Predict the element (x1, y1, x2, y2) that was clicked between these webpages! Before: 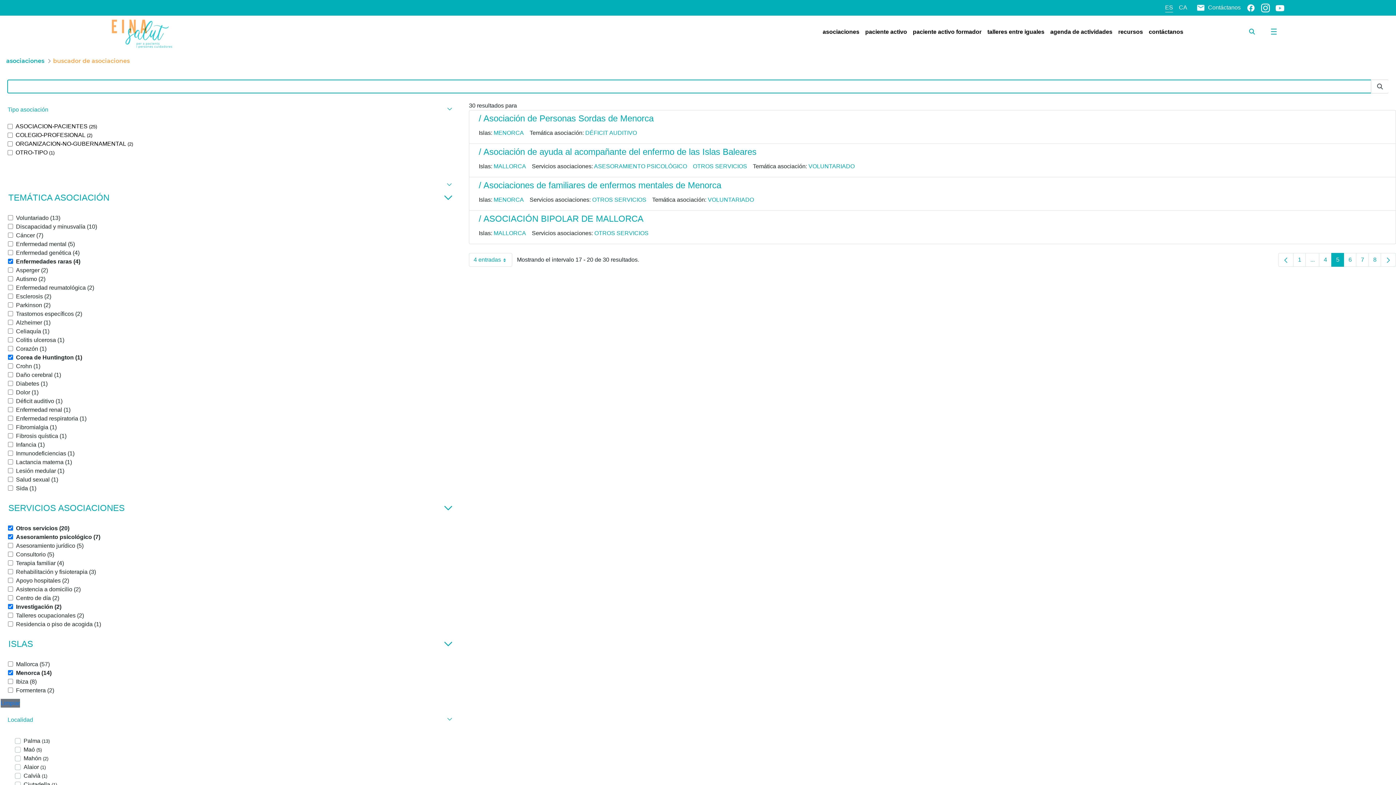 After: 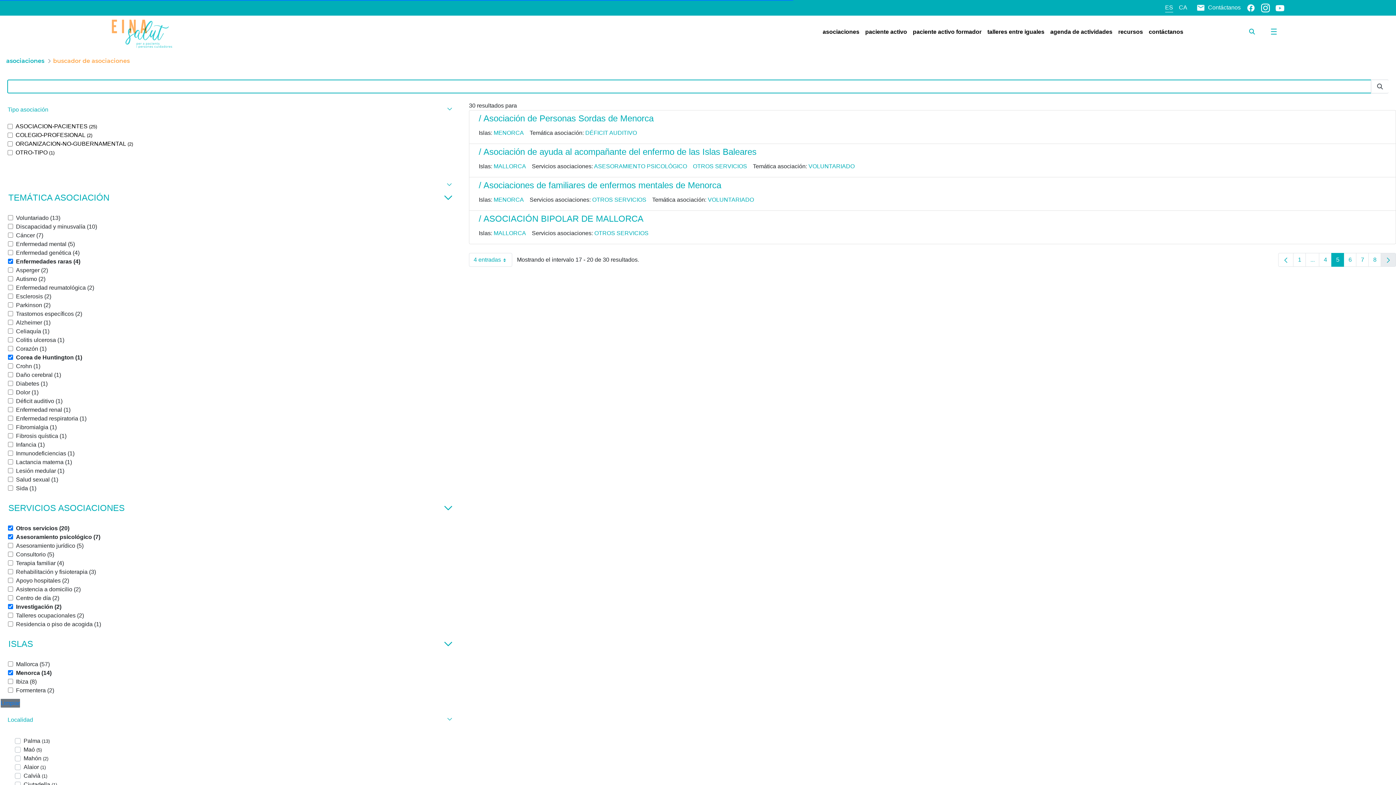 Action: bbox: (1381, 253, 1396, 266)